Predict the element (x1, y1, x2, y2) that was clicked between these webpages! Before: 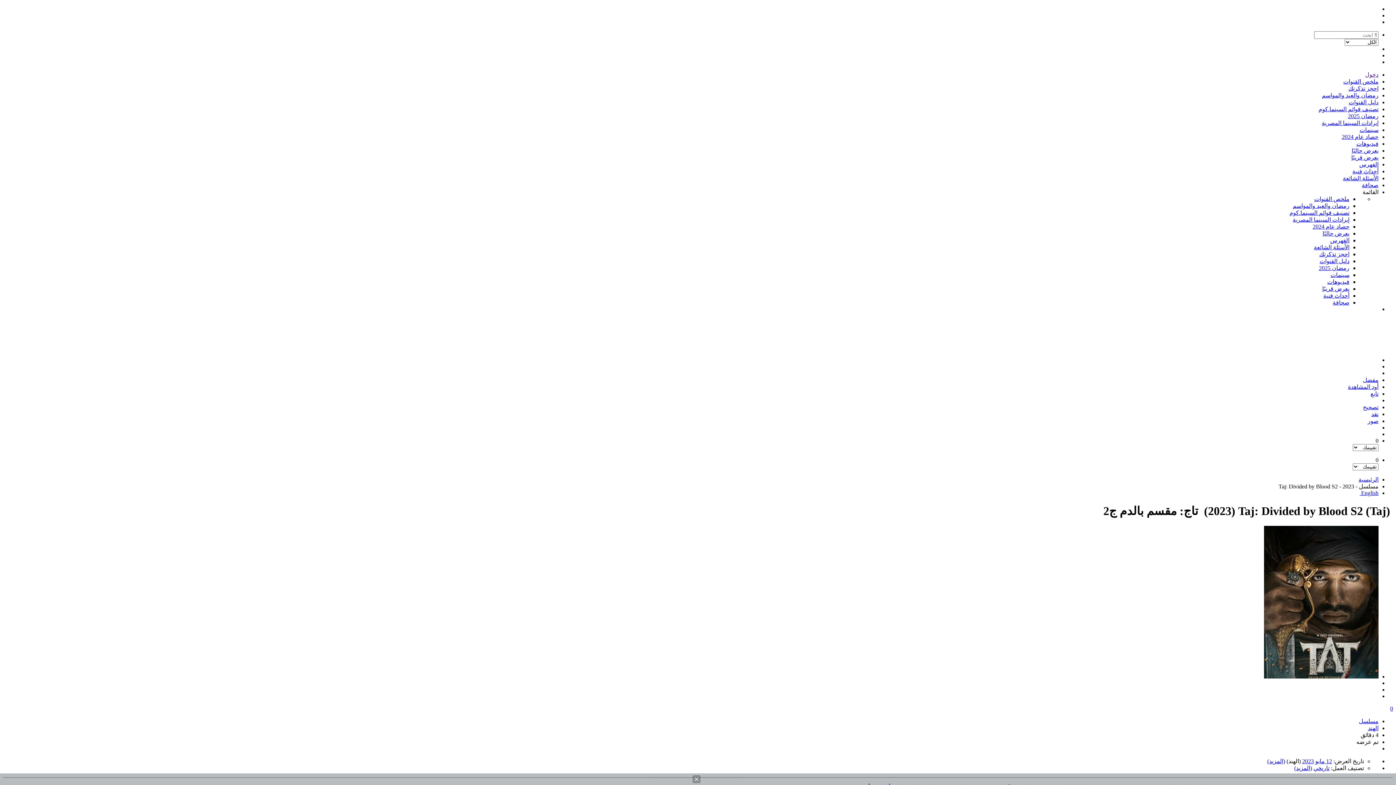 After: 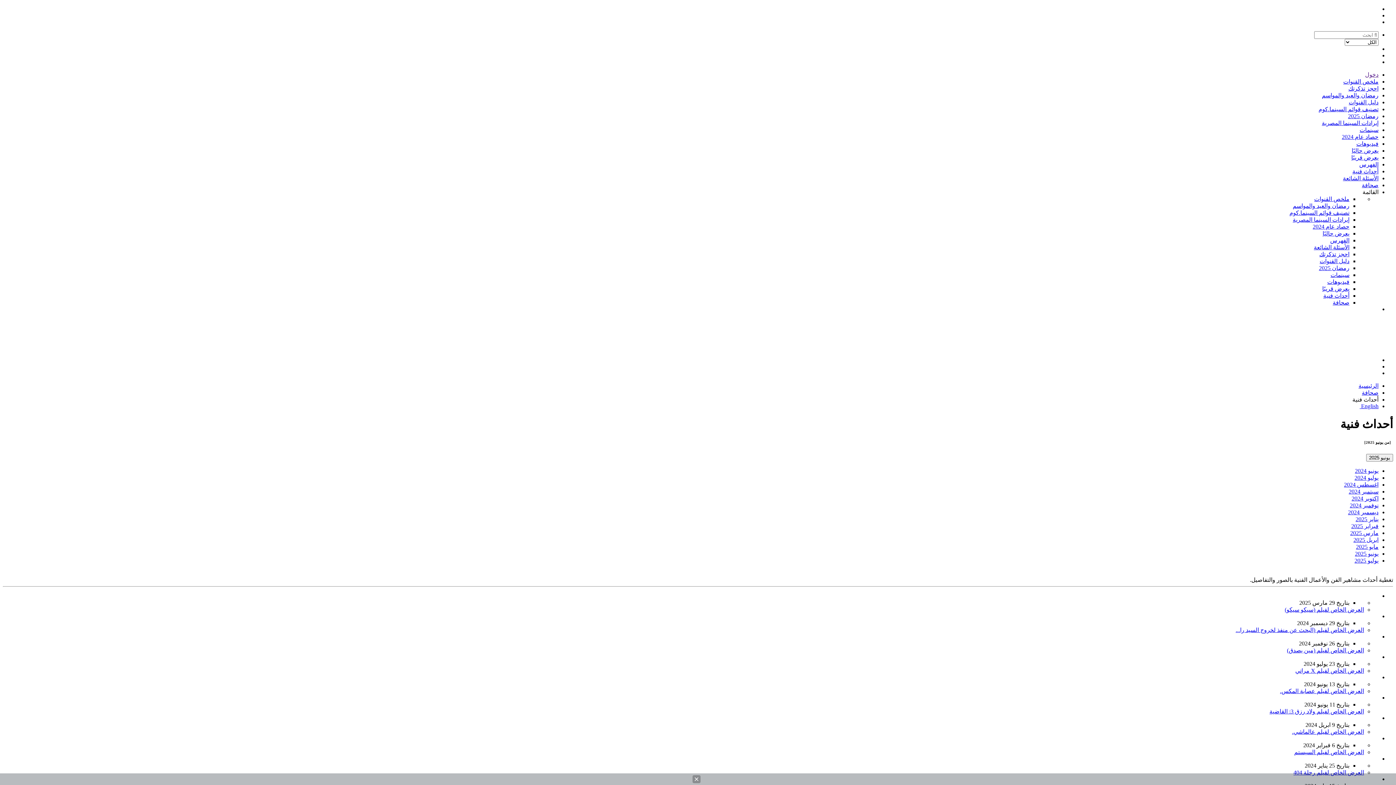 Action: bbox: (1323, 292, 1349, 298) label: أحداث فنية